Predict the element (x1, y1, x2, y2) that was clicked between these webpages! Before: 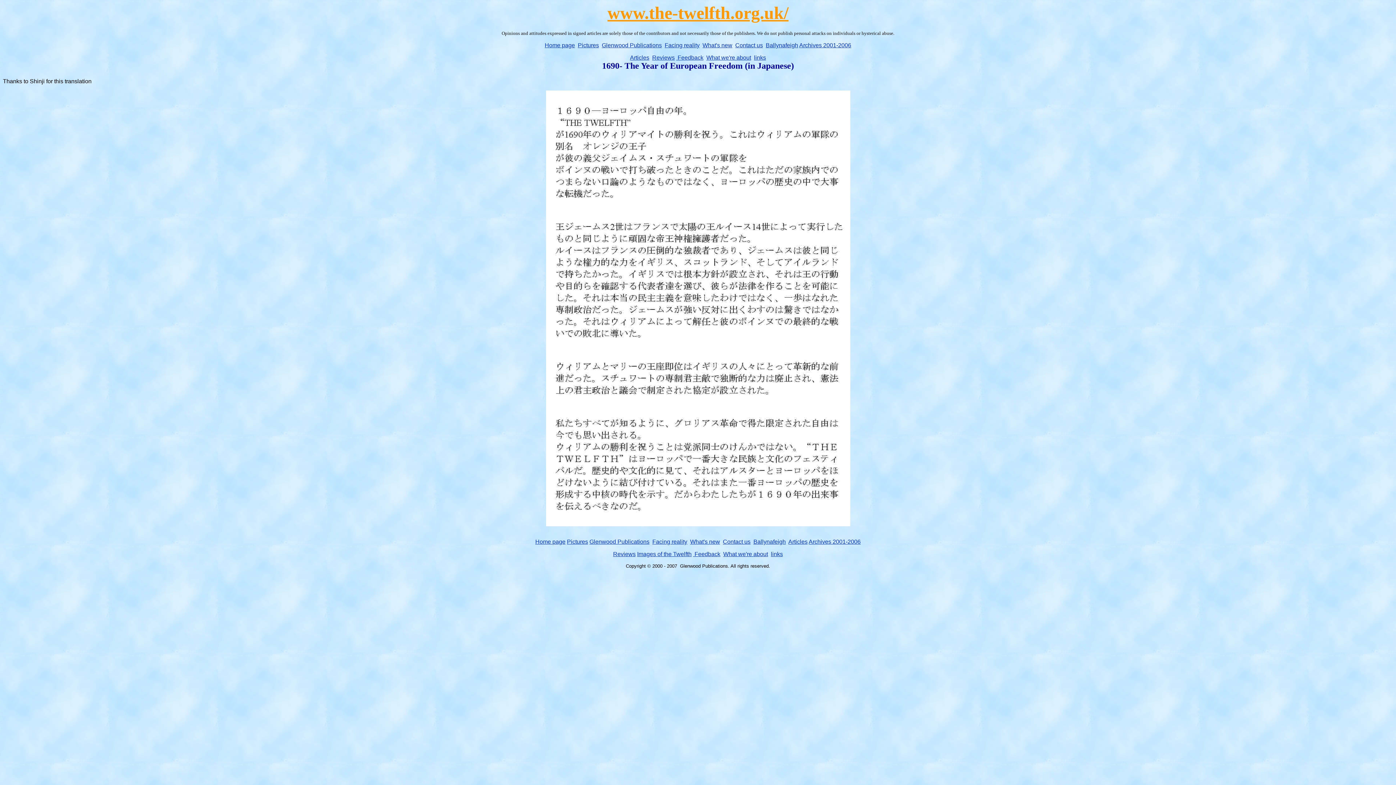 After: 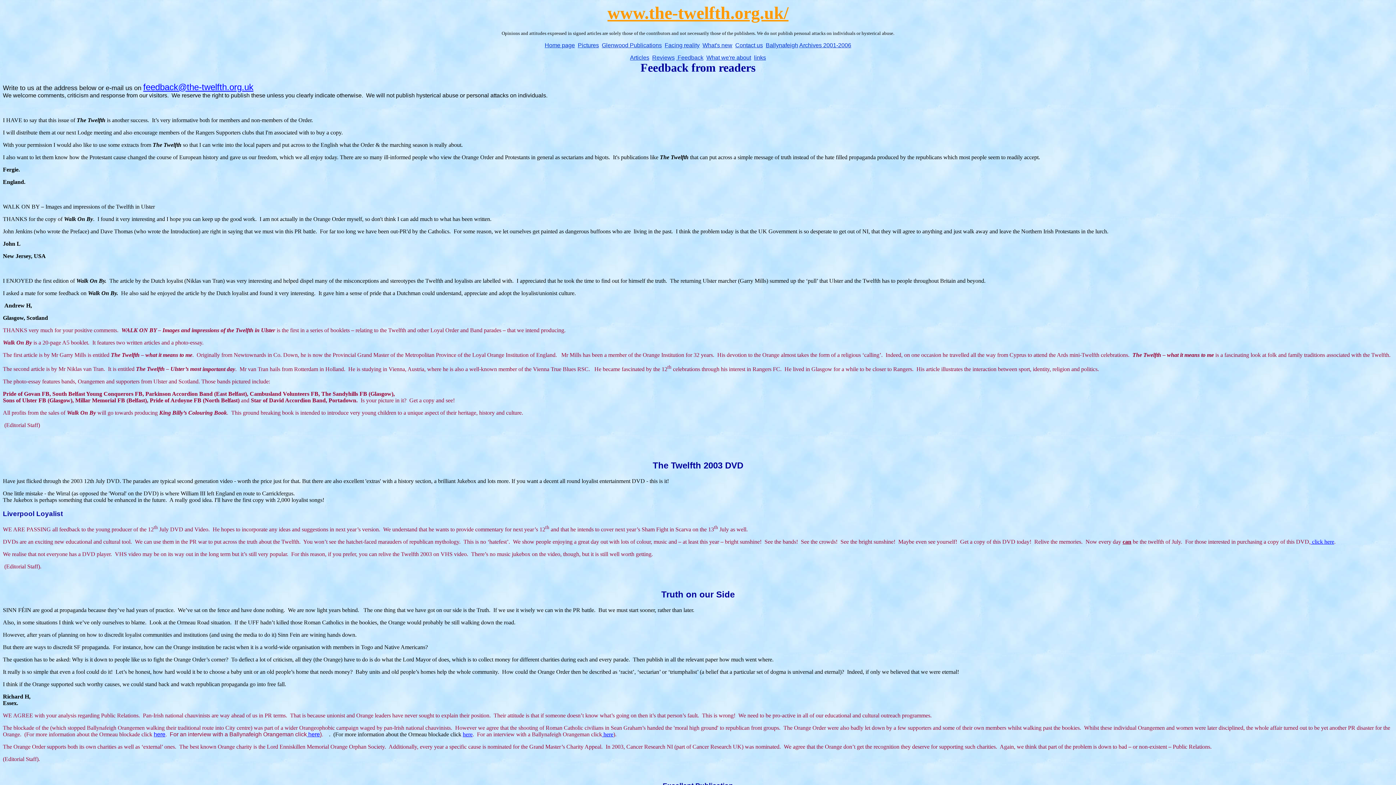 Action: label:  Feedback bbox: (693, 551, 720, 557)